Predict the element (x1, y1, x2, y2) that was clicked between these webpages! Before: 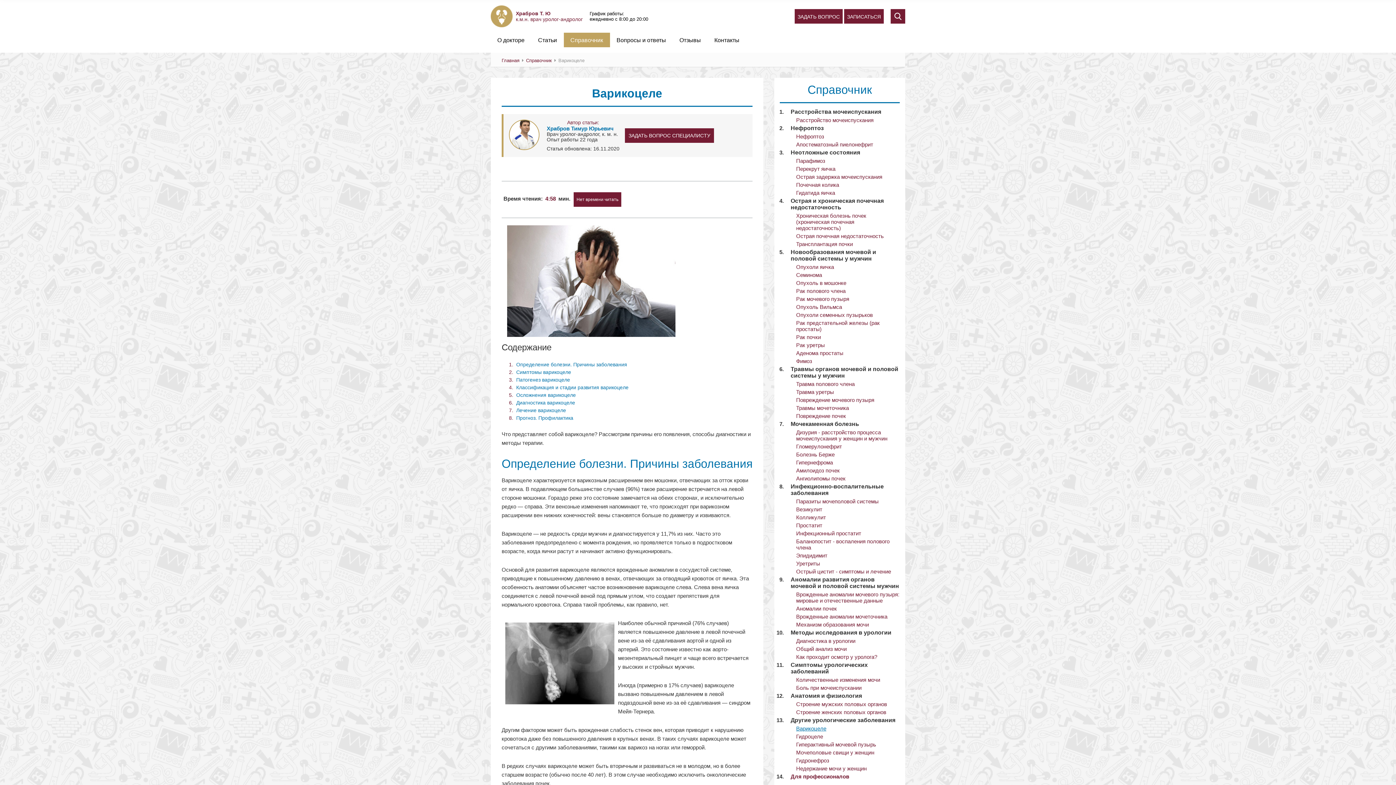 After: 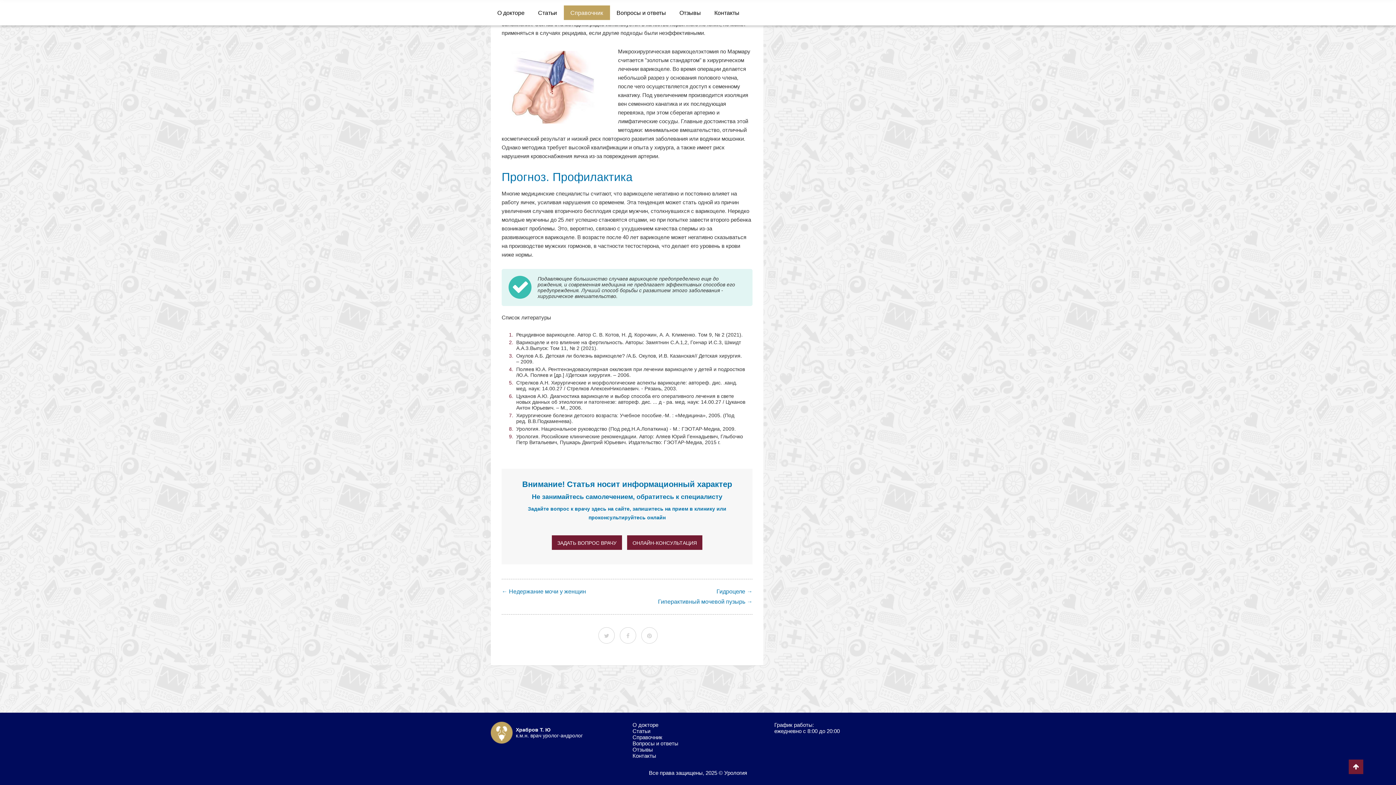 Action: bbox: (516, 415, 573, 420) label: Прогноз. Профилактика